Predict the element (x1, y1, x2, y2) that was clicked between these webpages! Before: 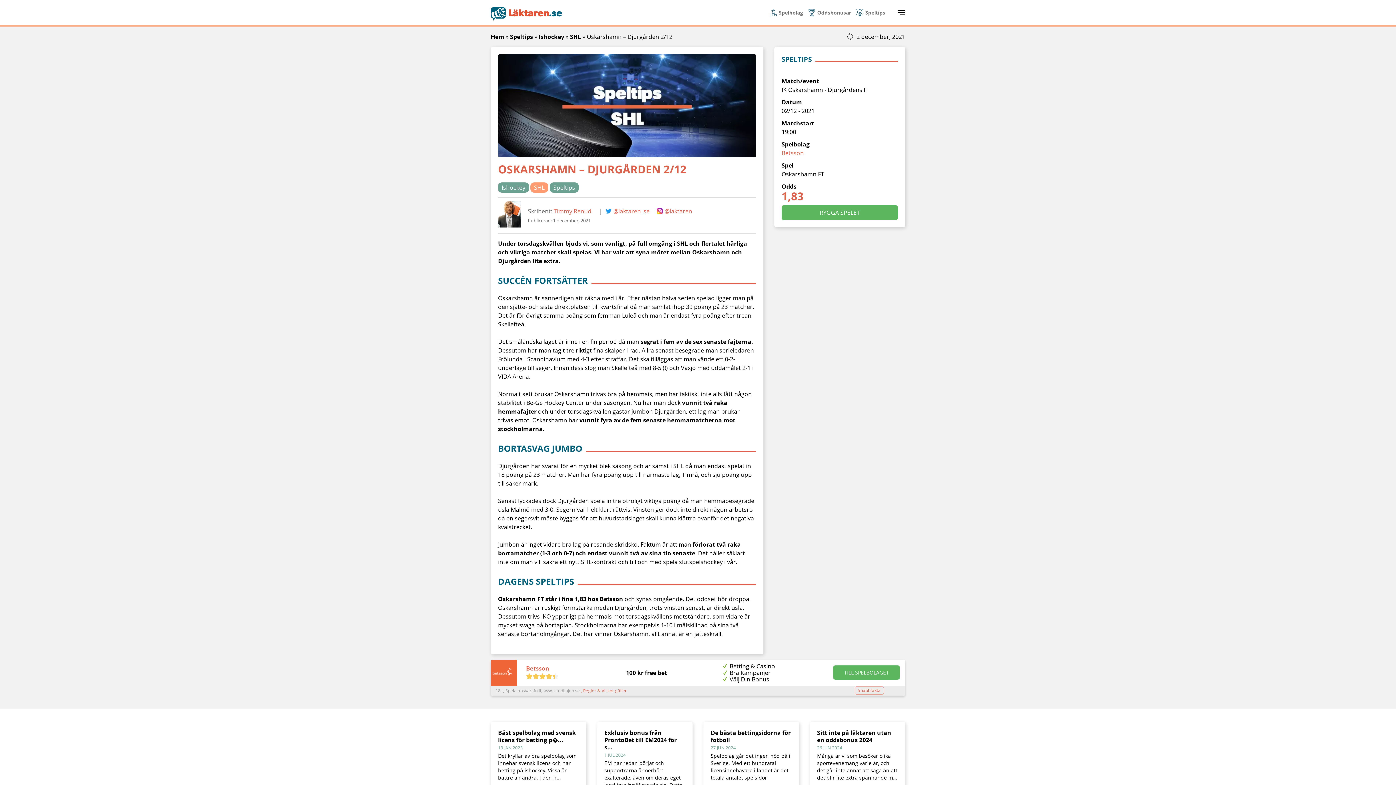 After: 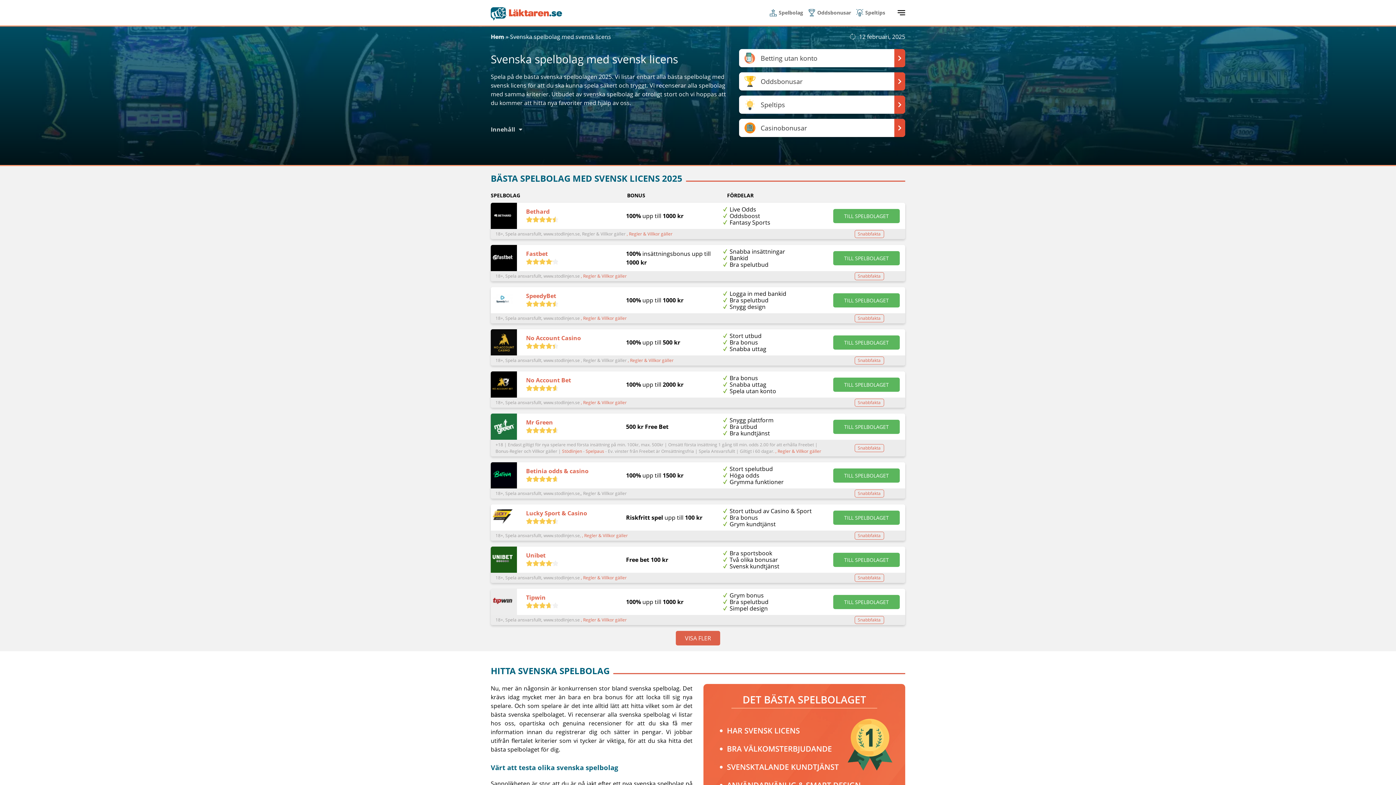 Action: label: Spelbolag bbox: (769, 6, 806, 18)